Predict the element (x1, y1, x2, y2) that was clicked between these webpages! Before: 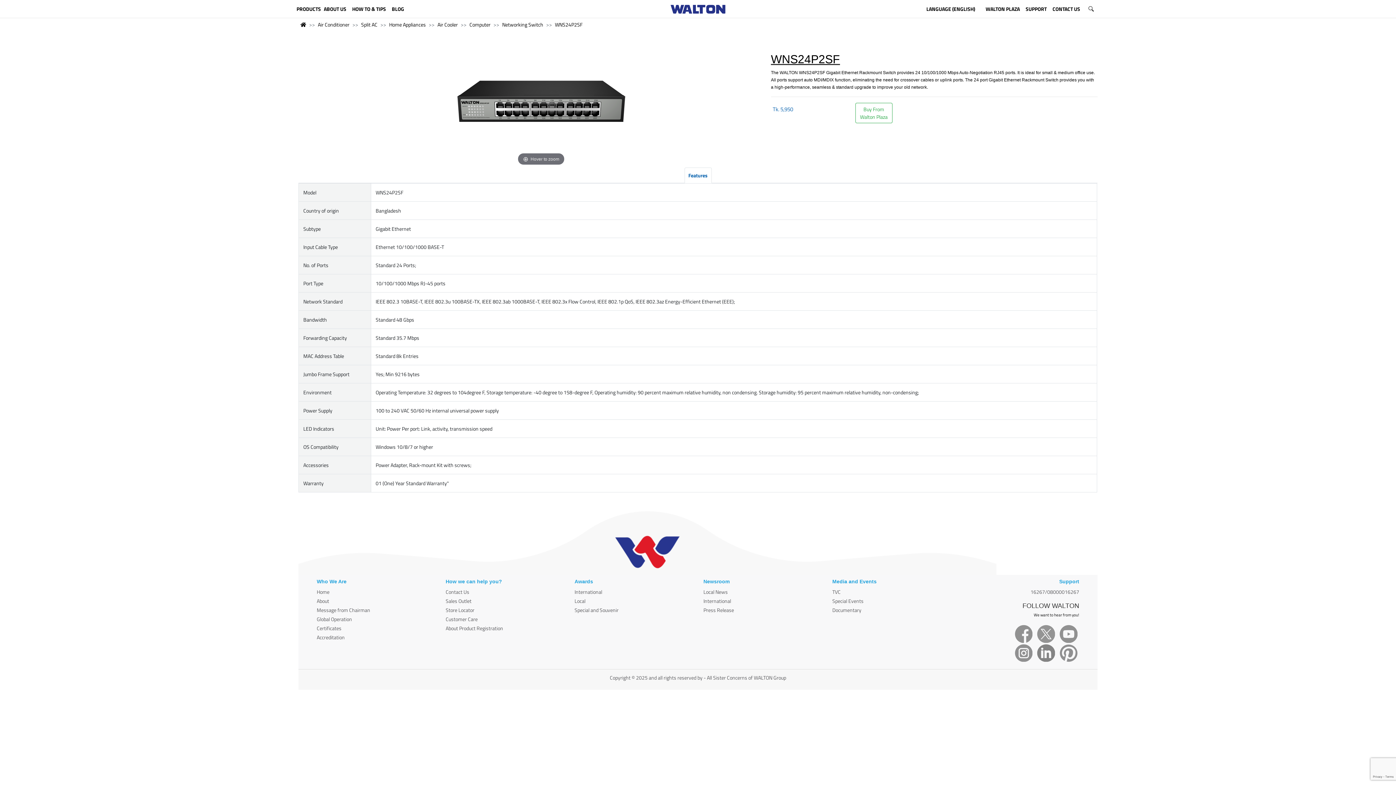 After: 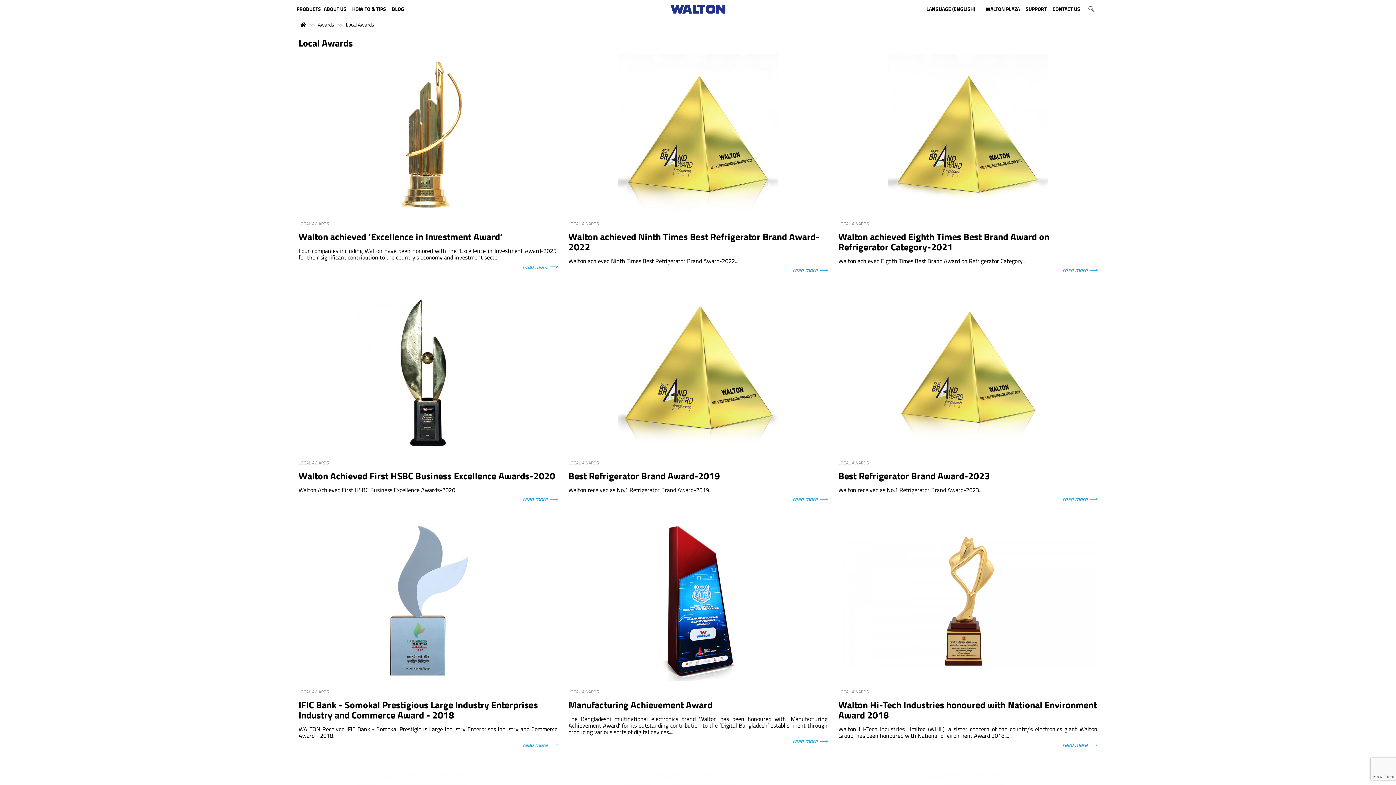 Action: bbox: (574, 597, 585, 605) label: Local